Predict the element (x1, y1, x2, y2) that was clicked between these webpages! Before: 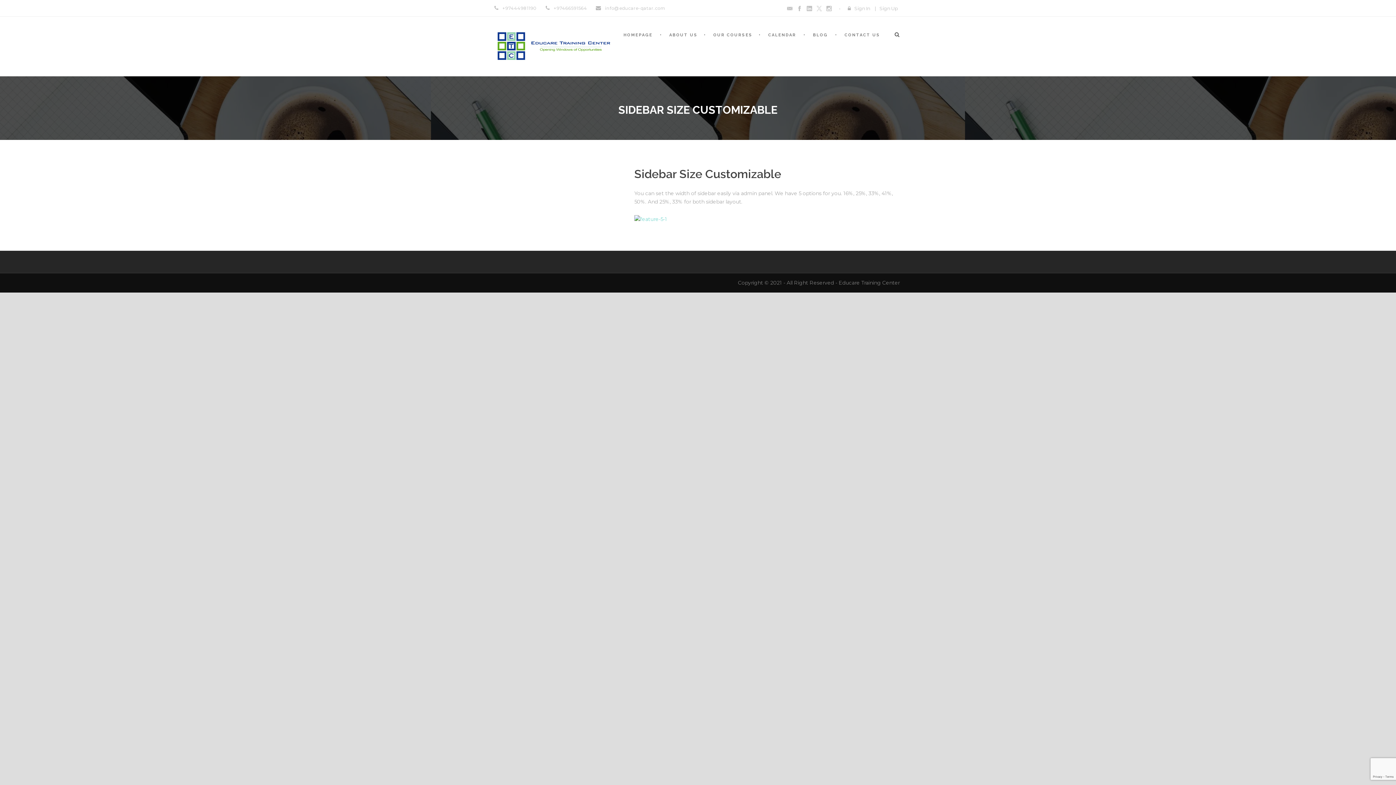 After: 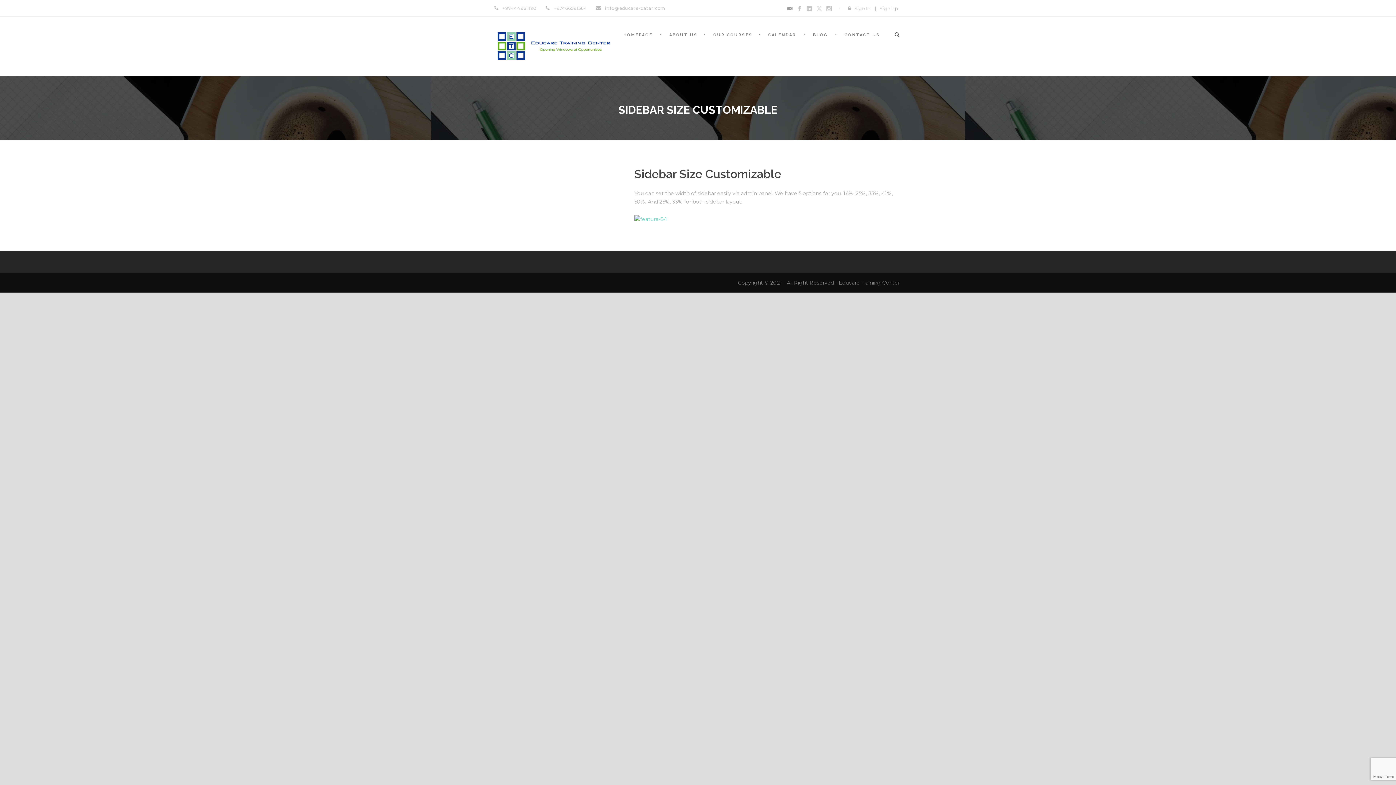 Action: bbox: (787, 4, 792, 11)